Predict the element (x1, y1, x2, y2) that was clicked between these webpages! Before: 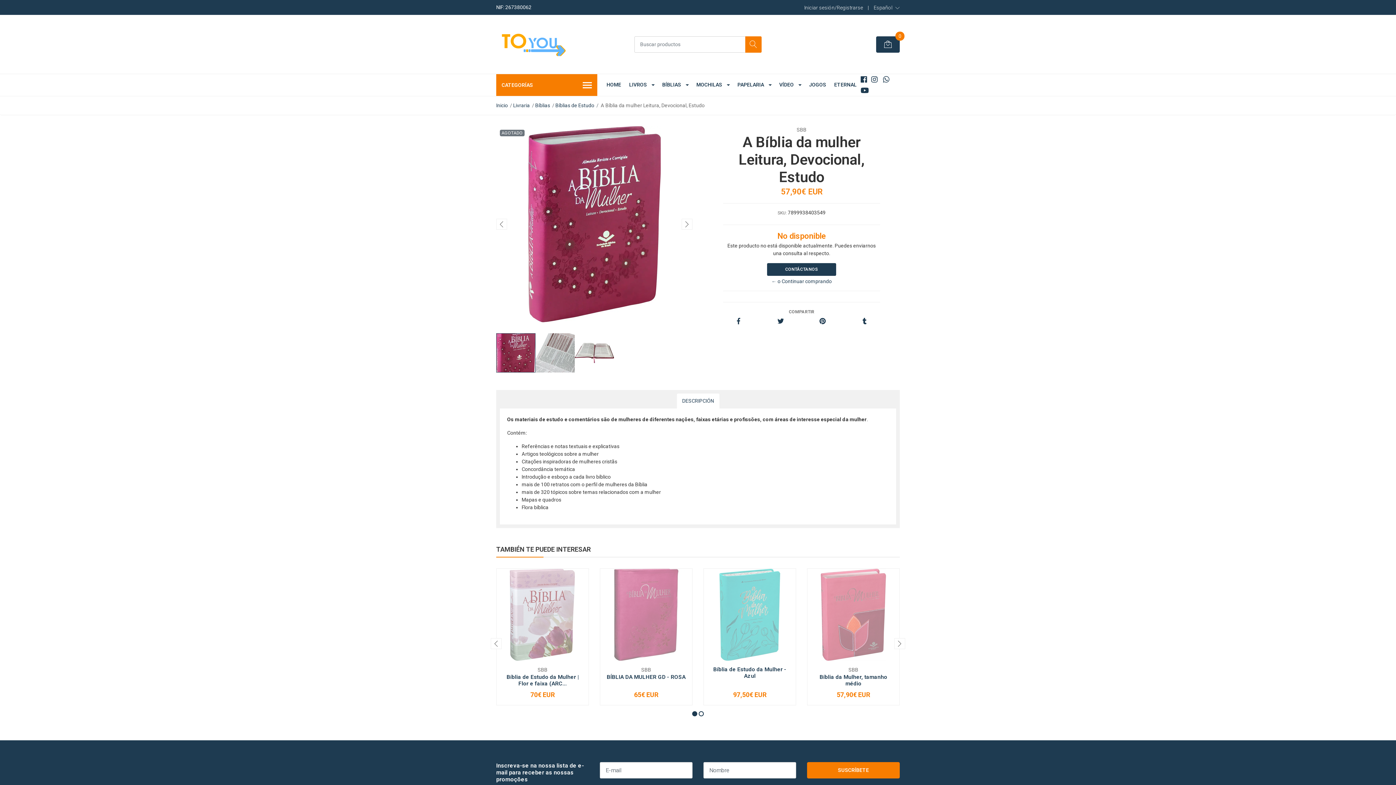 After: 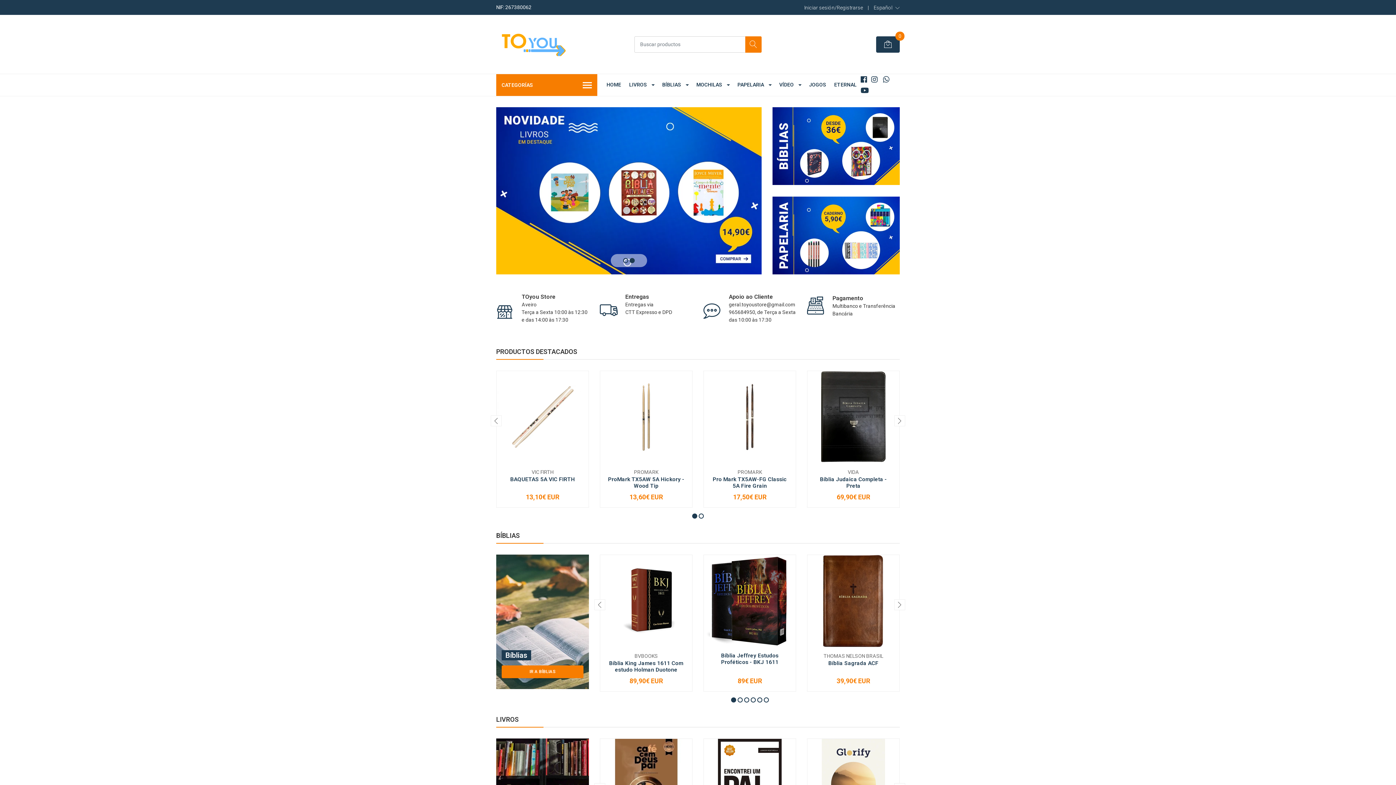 Action: bbox: (723, 277, 880, 285) label: ← o Continuar comprando